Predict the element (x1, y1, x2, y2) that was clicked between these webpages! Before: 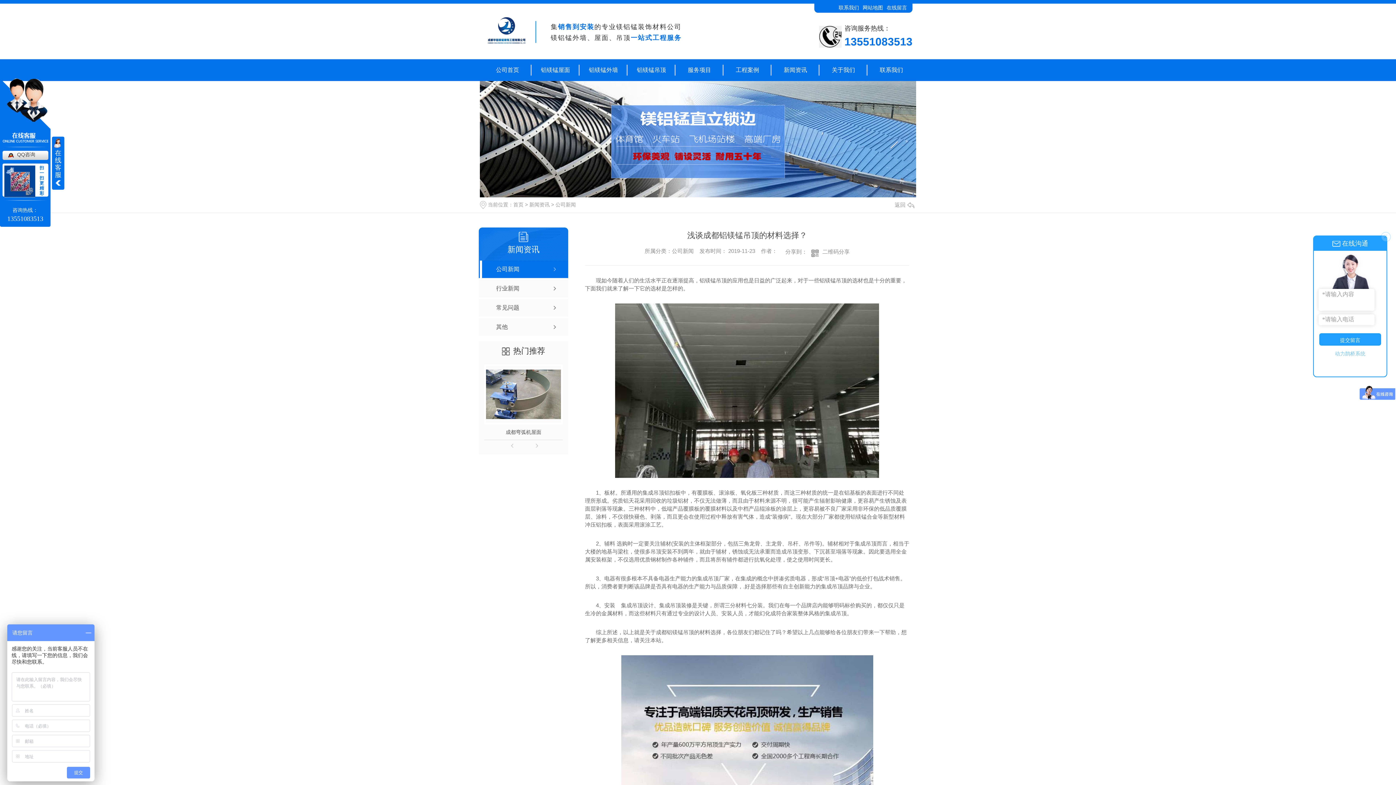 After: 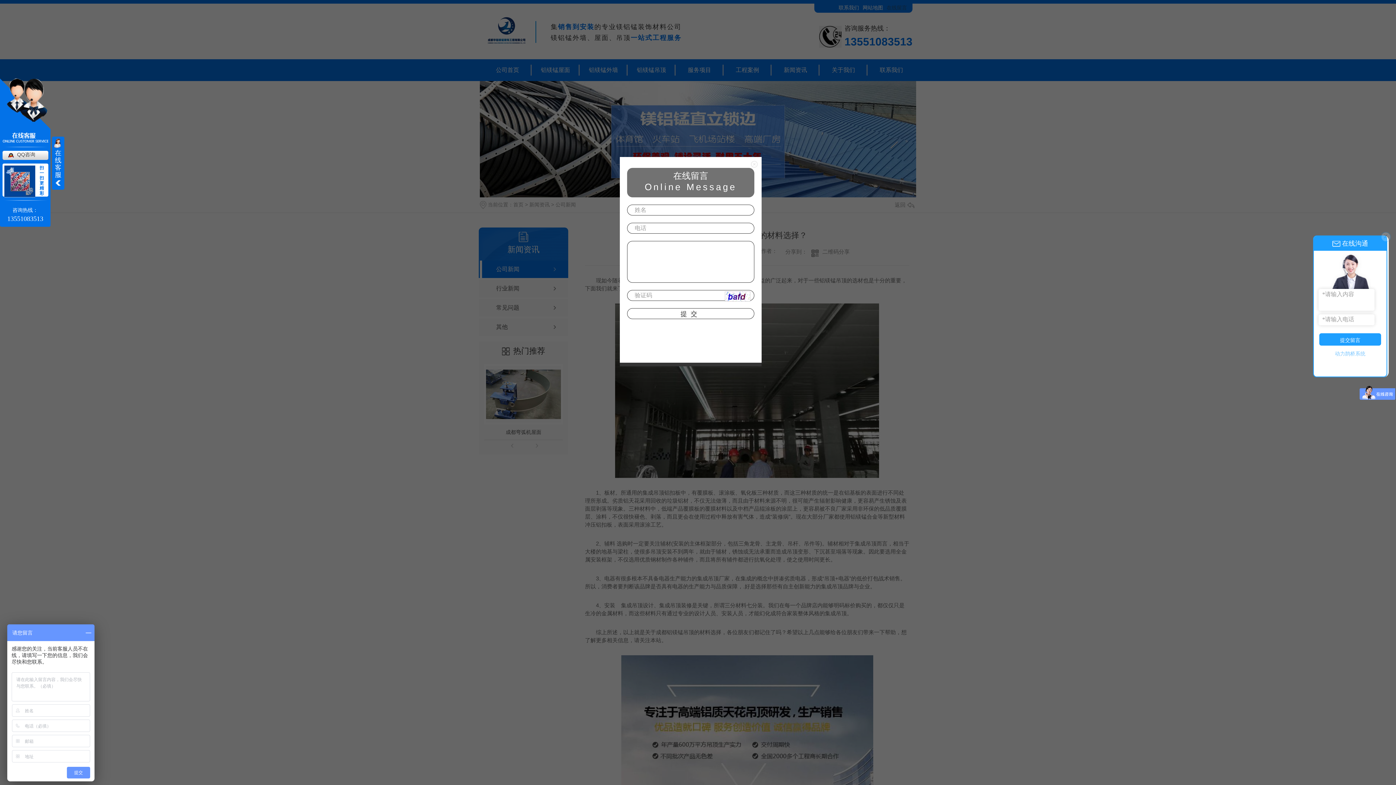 Action: label: 在线留言 bbox: (886, 3, 907, 12)